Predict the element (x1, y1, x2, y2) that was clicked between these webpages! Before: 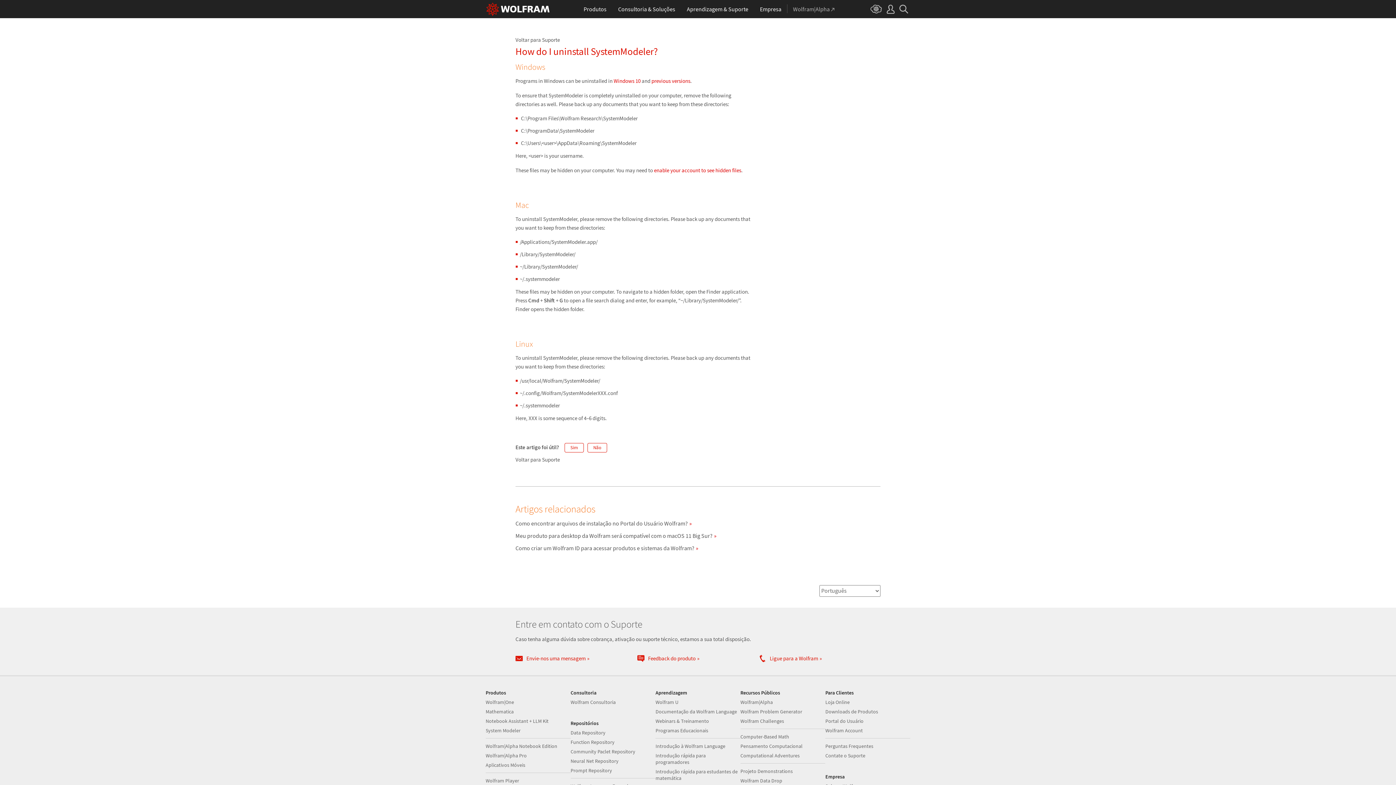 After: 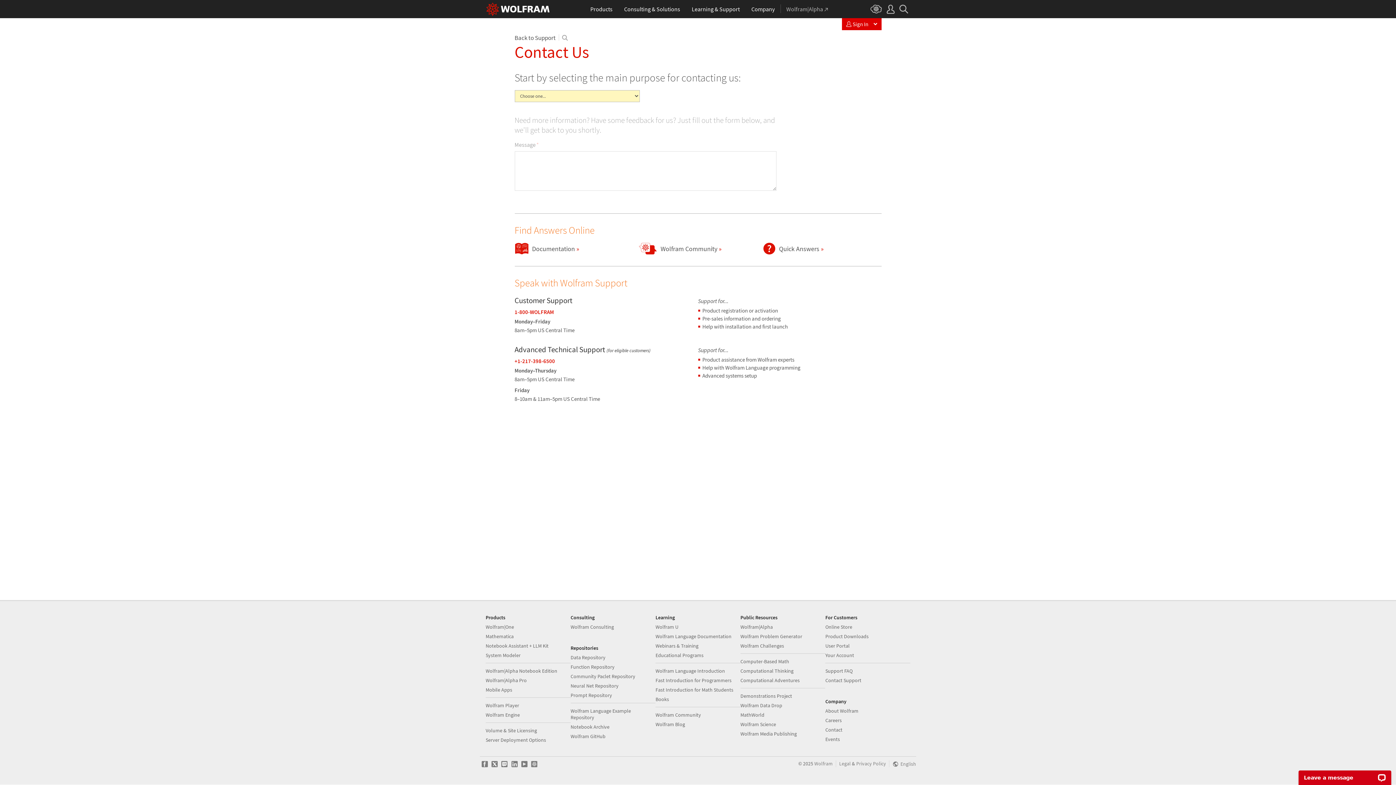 Action: bbox: (825, 752, 865, 759) label: Contate o Suporte